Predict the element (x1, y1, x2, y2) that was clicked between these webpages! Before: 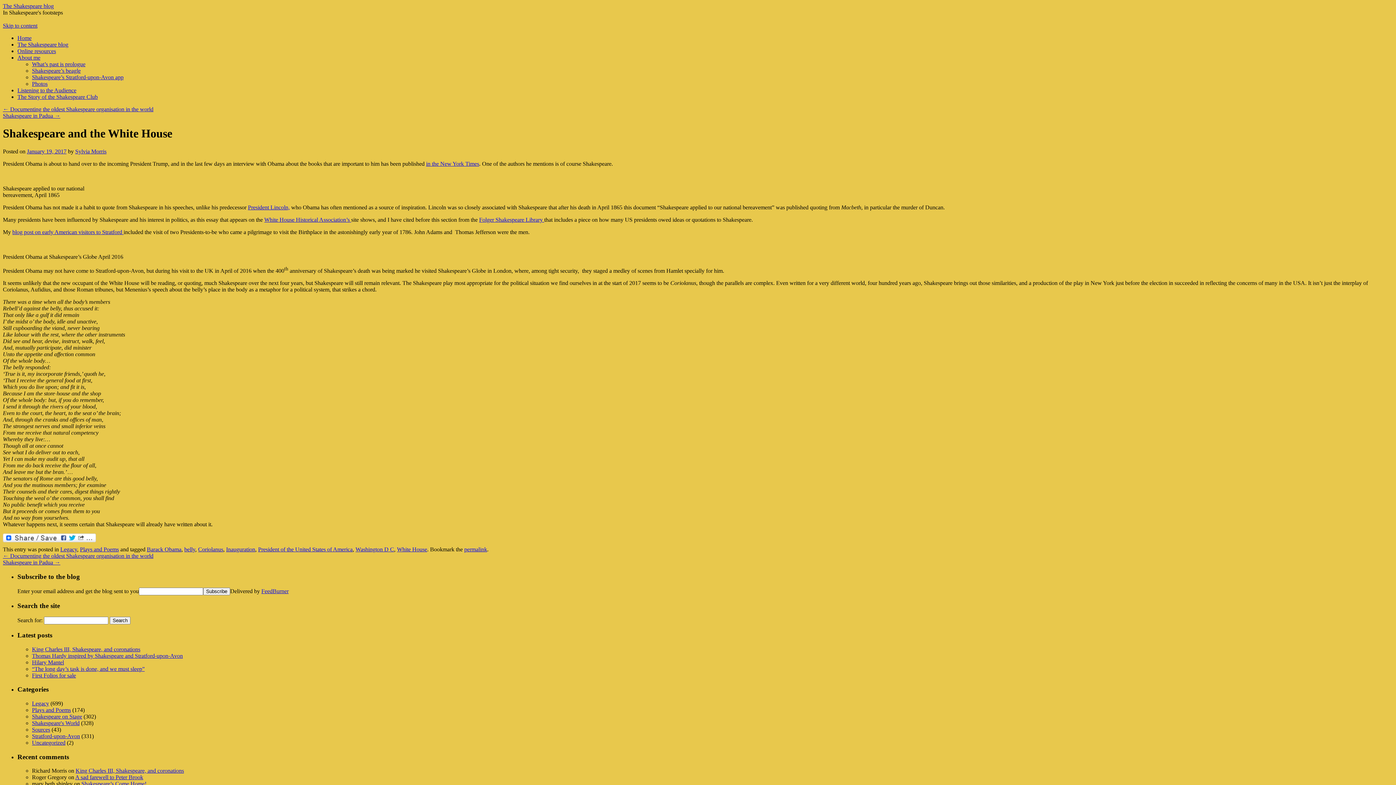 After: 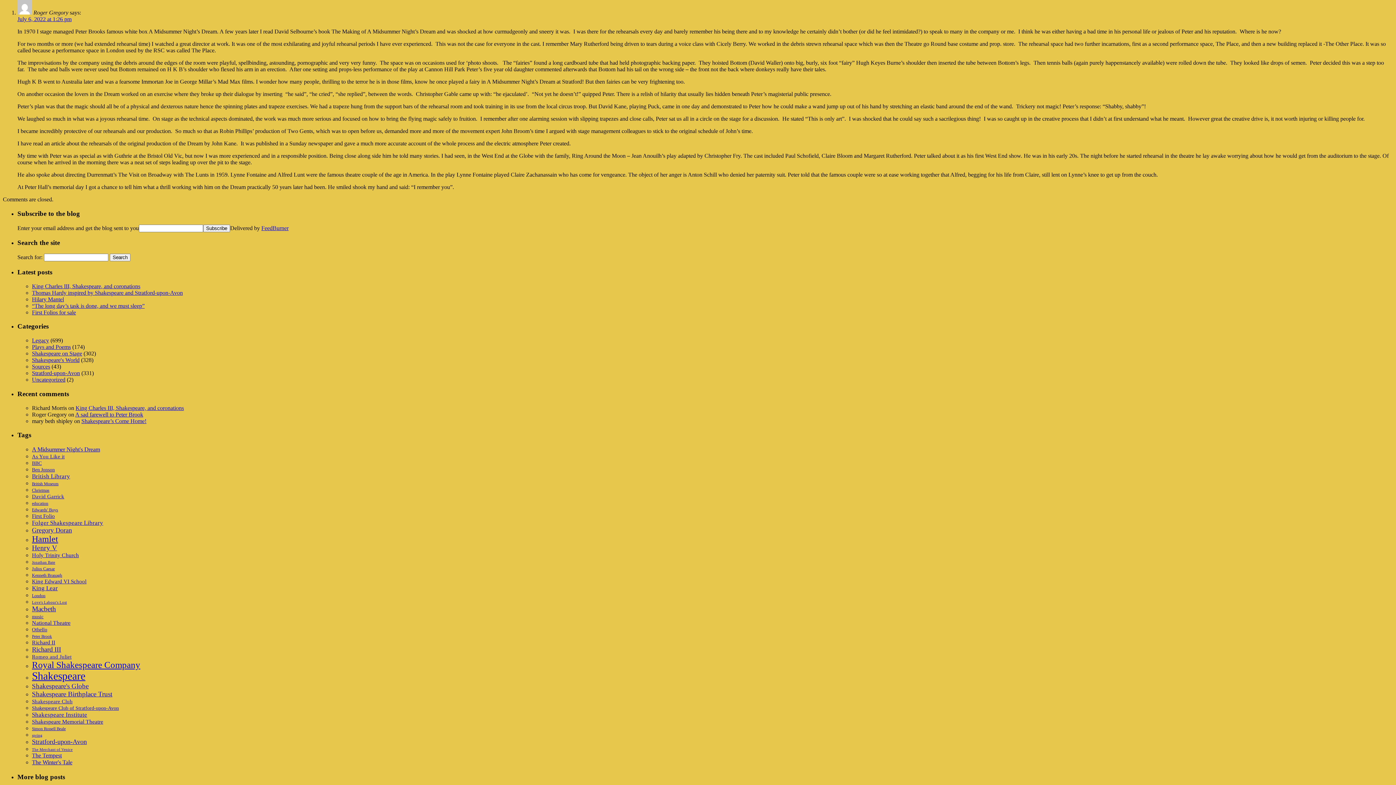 Action: bbox: (75, 774, 143, 780) label: A sad farewell to Peter Brook